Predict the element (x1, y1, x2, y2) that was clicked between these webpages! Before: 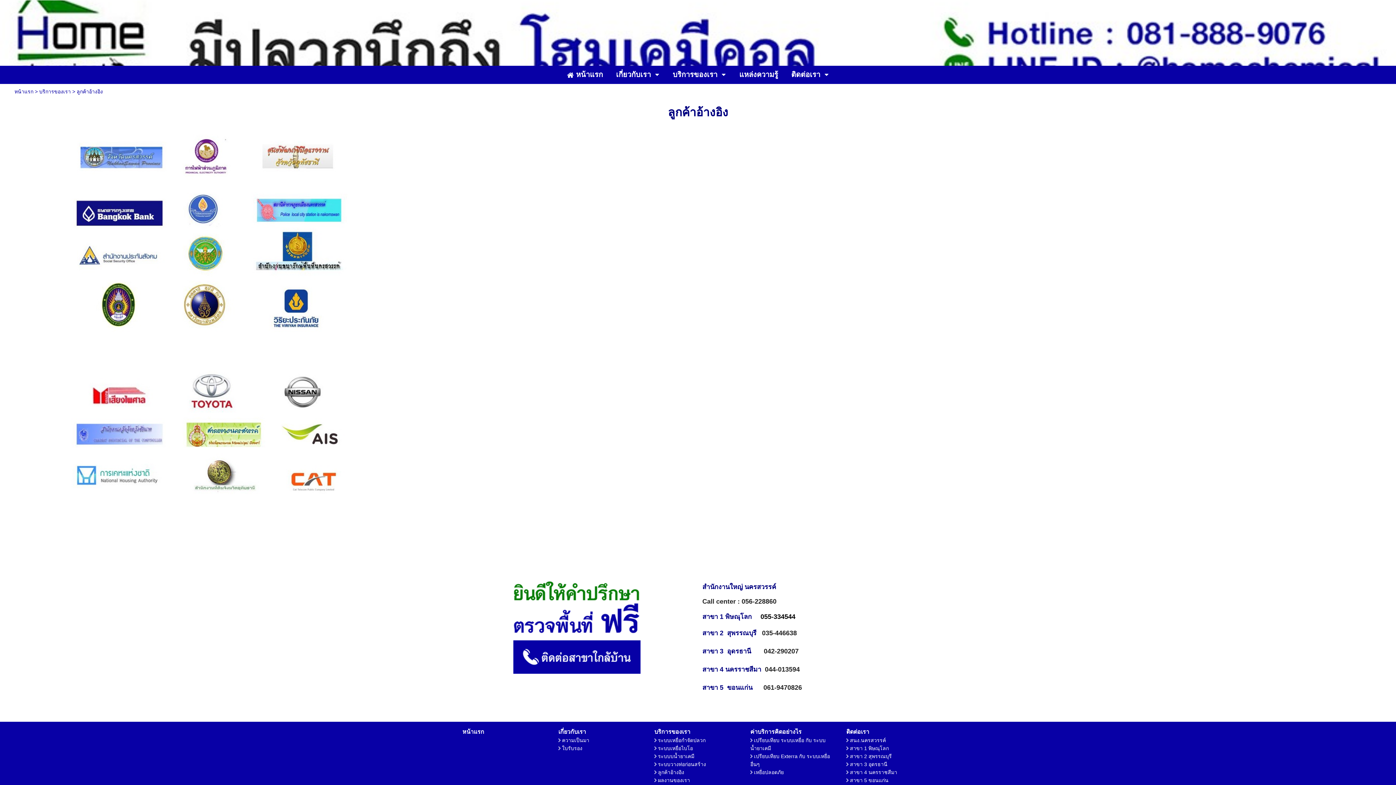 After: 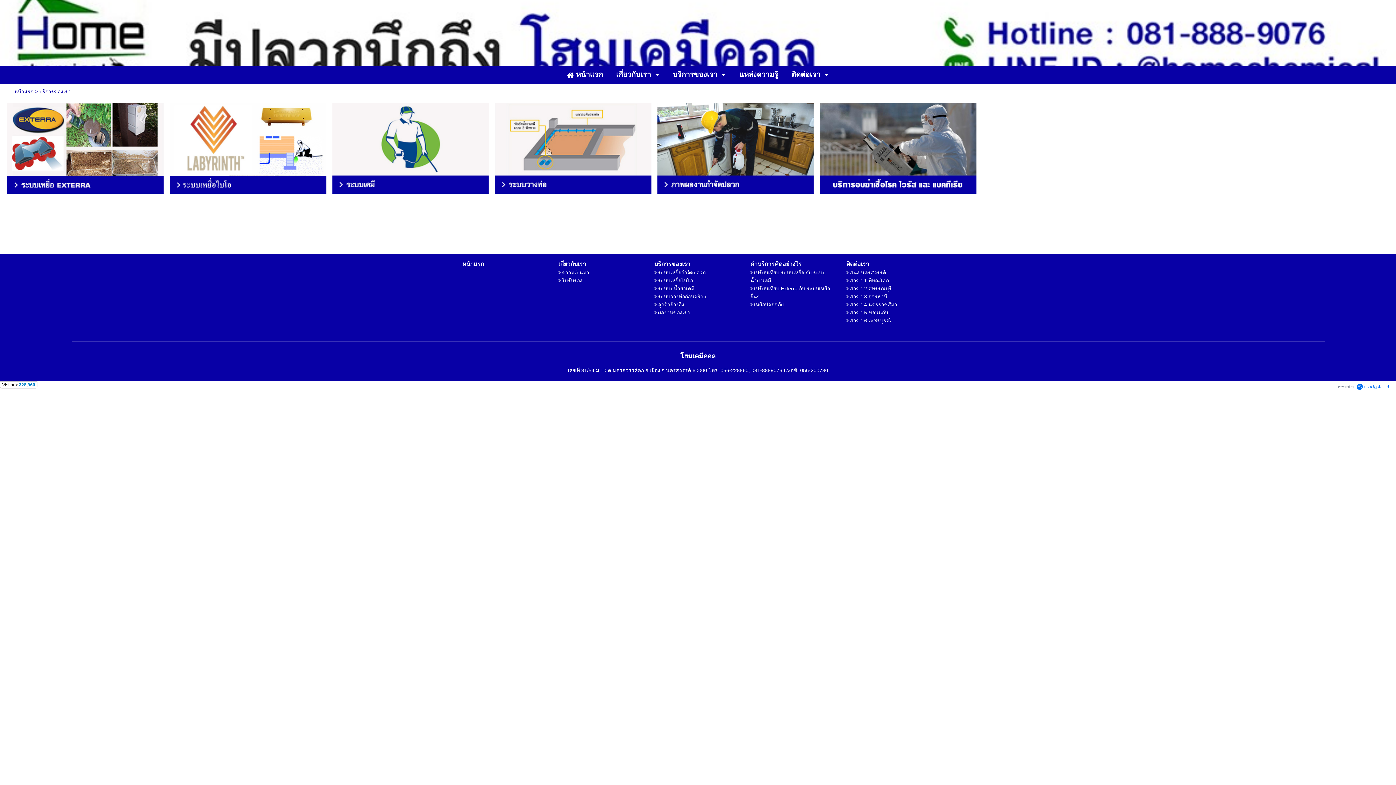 Action: bbox: (39, 88, 70, 94) label: บริการของเรา